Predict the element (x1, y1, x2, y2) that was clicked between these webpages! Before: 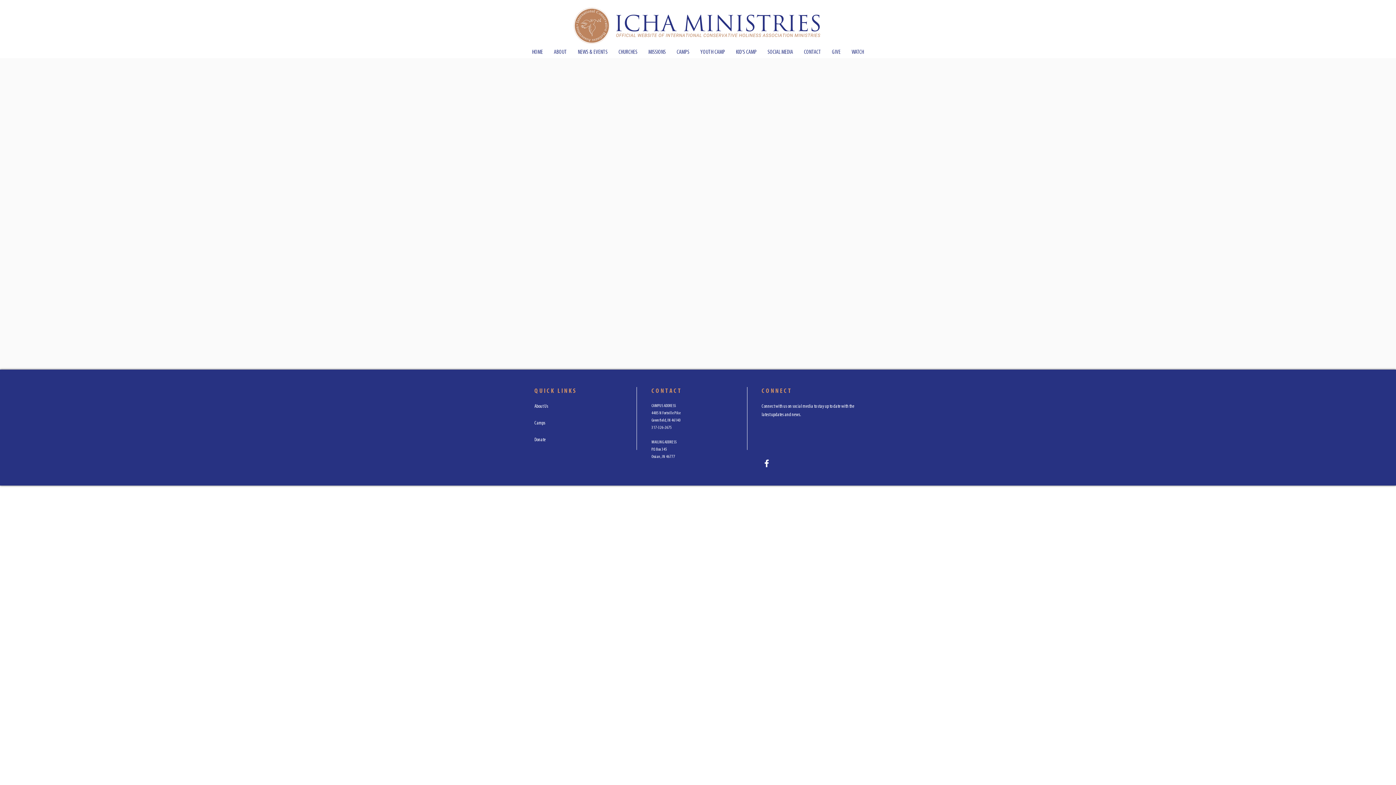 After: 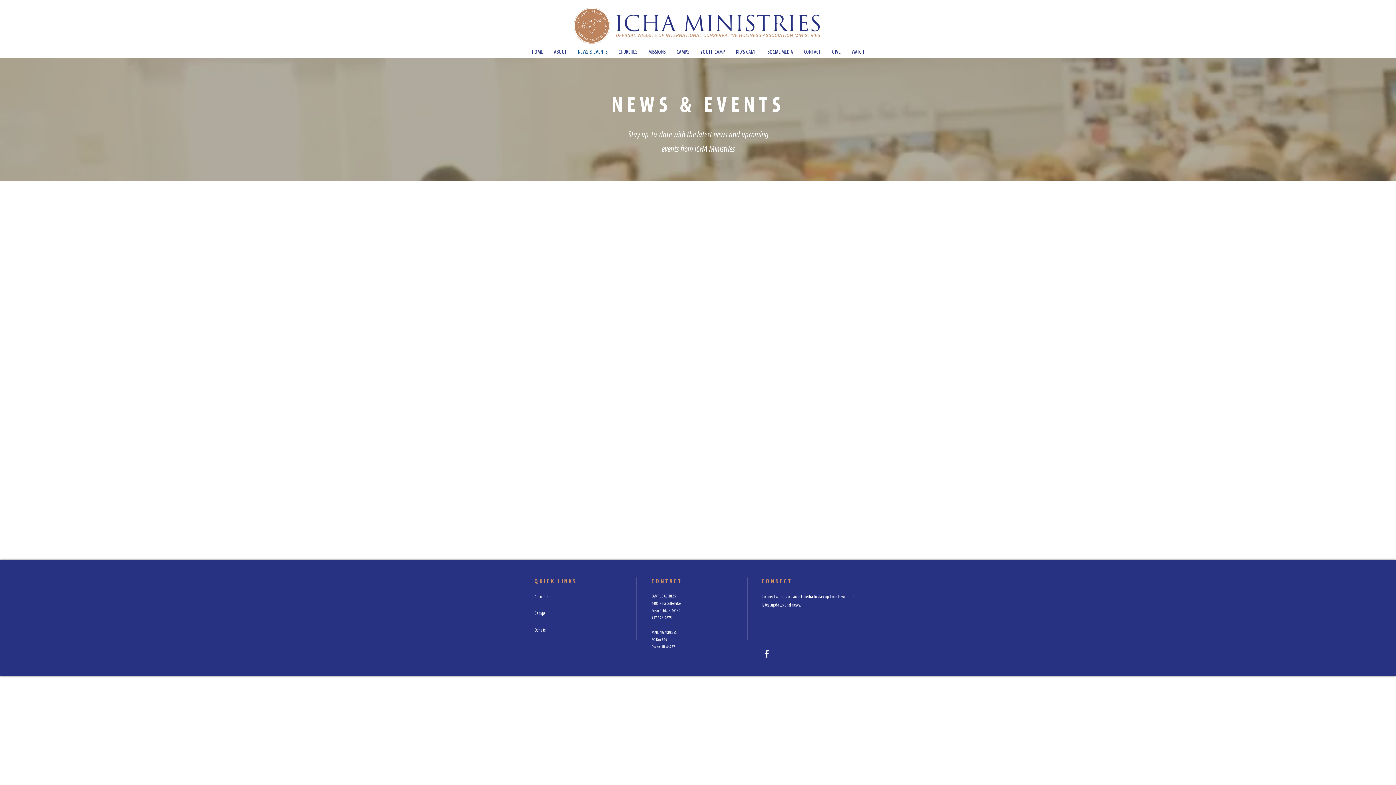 Action: bbox: (572, 48, 613, 55) label: NEWS & EVENTS